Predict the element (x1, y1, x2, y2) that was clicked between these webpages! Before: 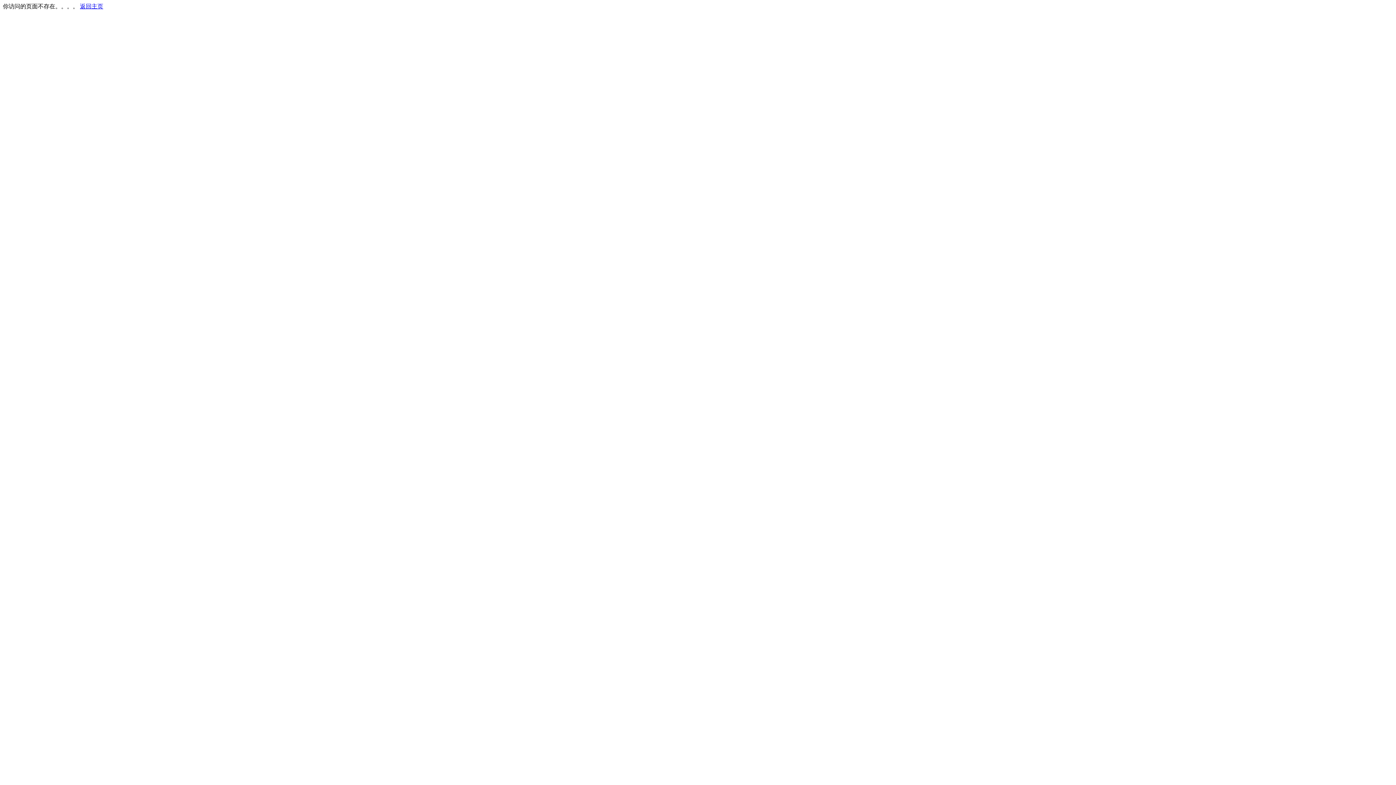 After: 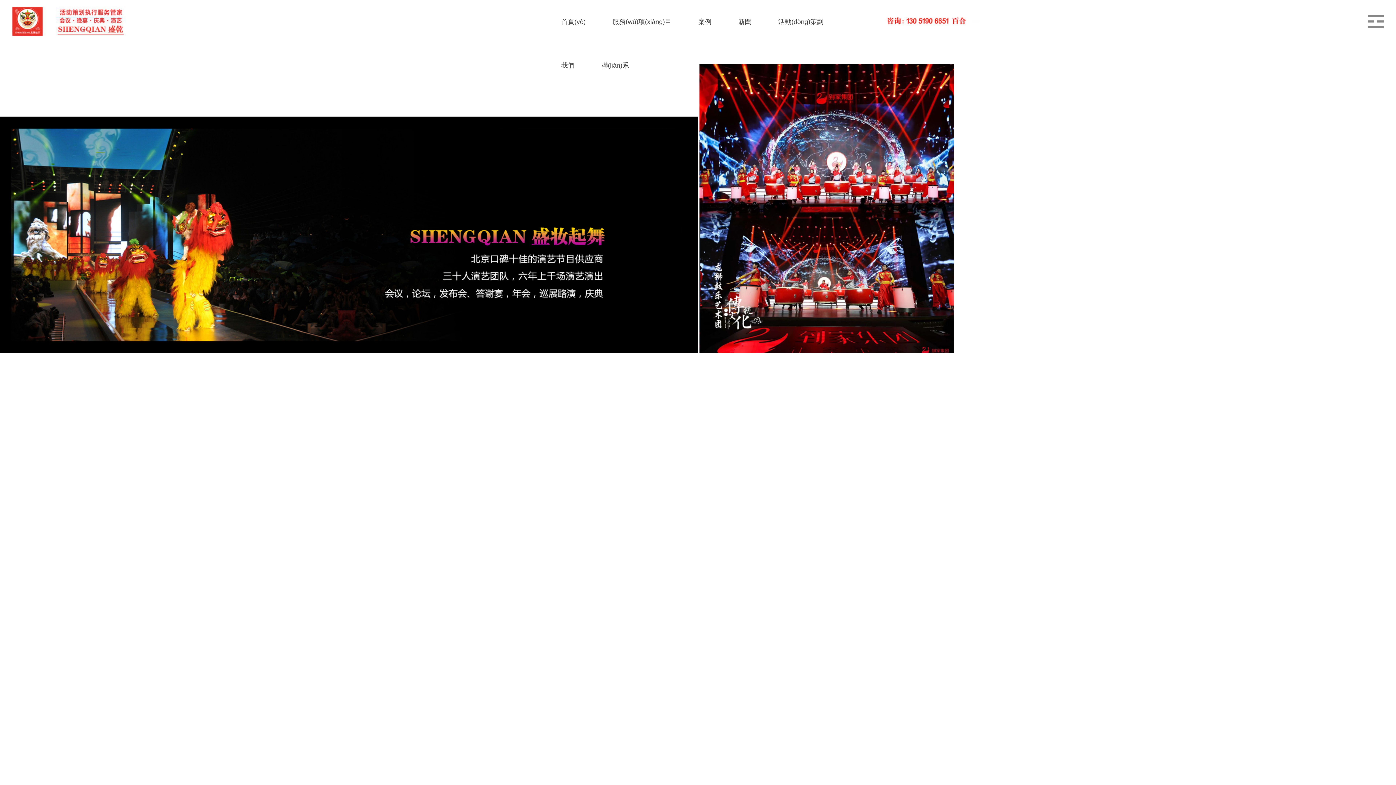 Action: label: 返回主页 bbox: (80, 3, 103, 9)